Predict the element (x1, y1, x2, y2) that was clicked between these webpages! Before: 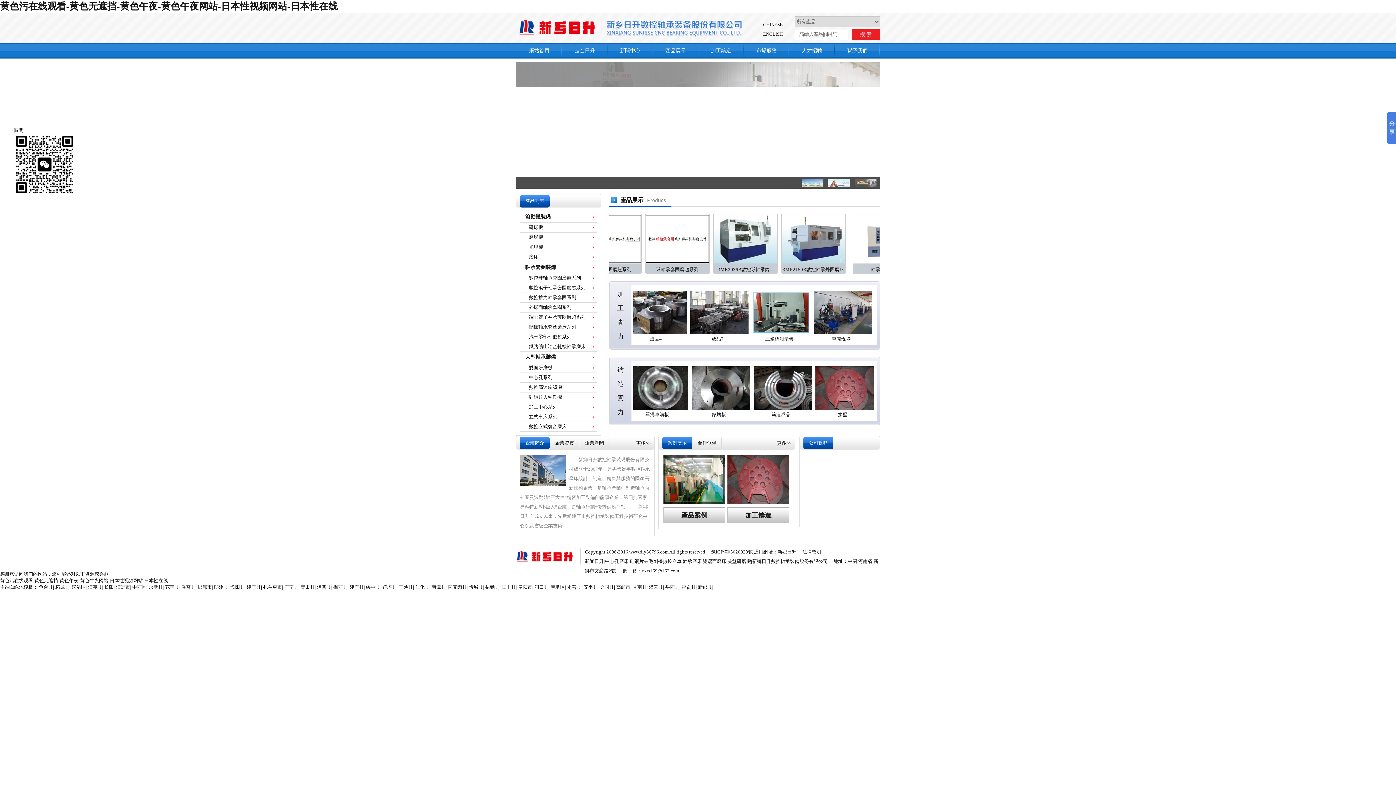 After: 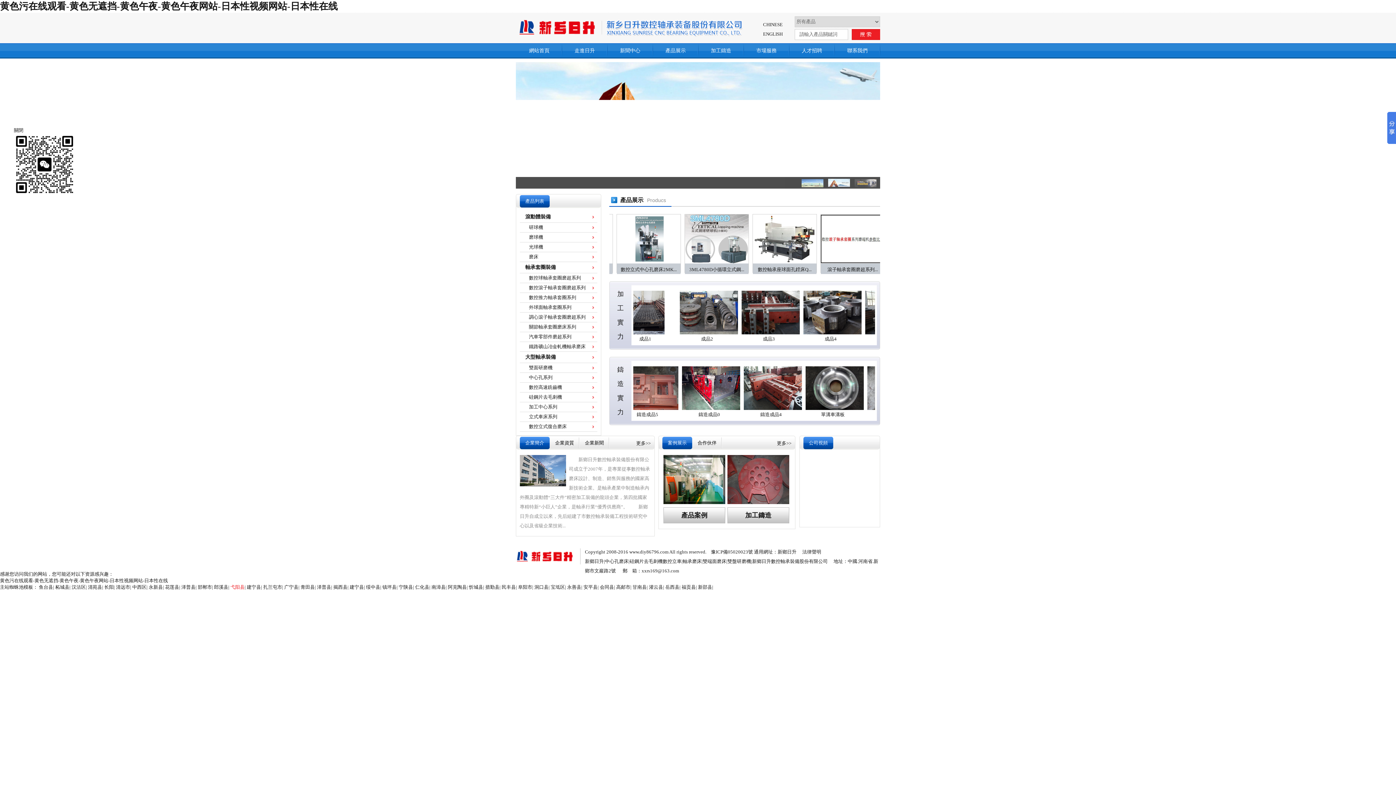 Action: bbox: (230, 584, 244, 590) label: 弋阳县